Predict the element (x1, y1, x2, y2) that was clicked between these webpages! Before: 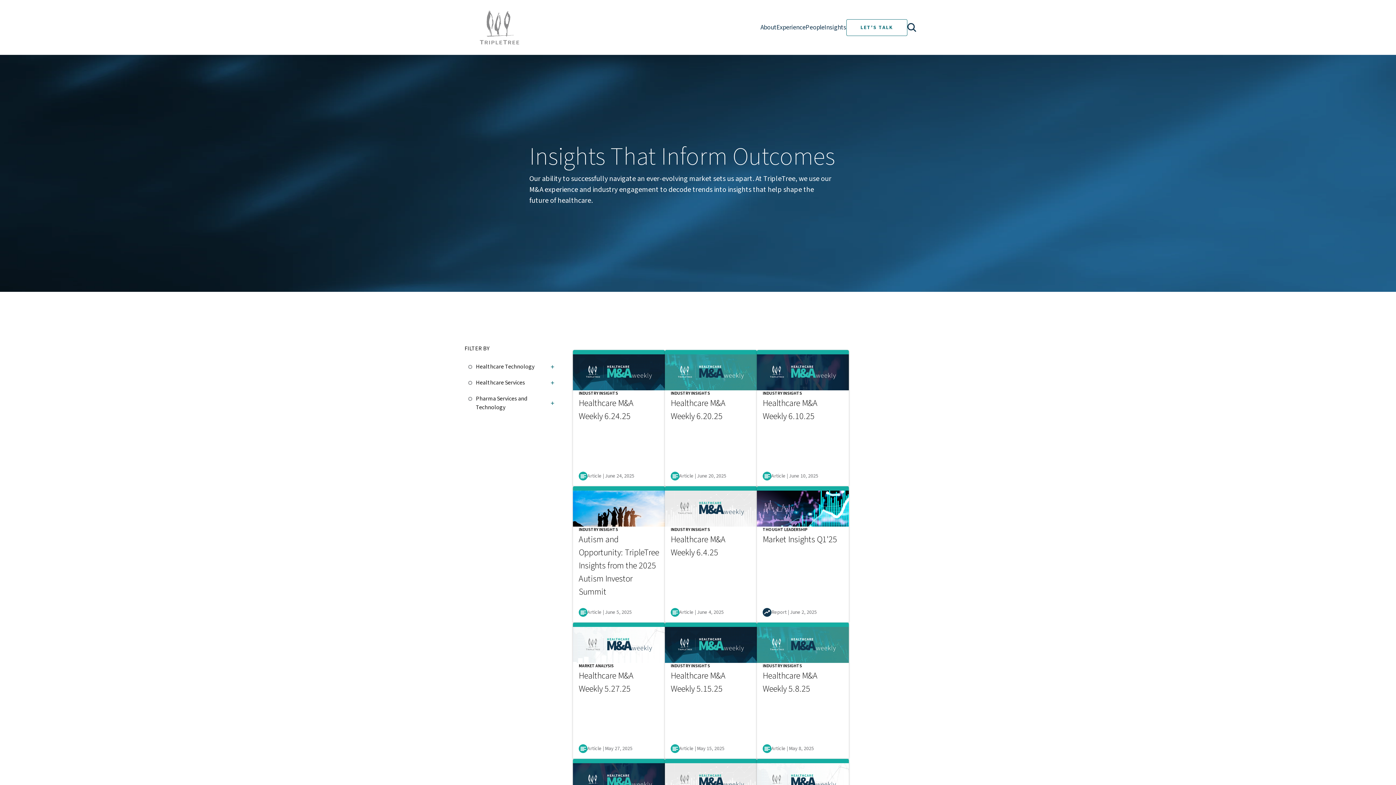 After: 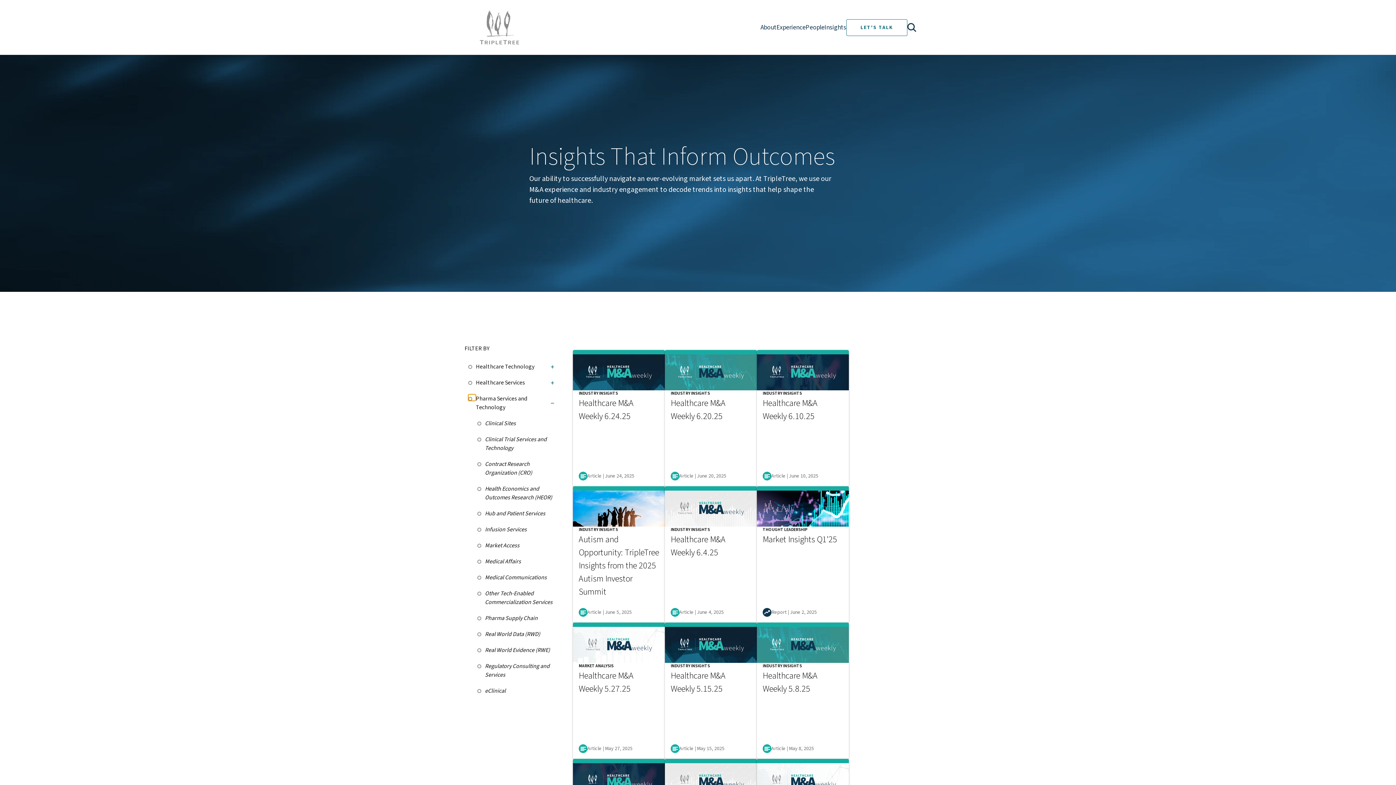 Action: bbox: (550, 394, 554, 412) label: Expand Pharma Services and Technology Filter